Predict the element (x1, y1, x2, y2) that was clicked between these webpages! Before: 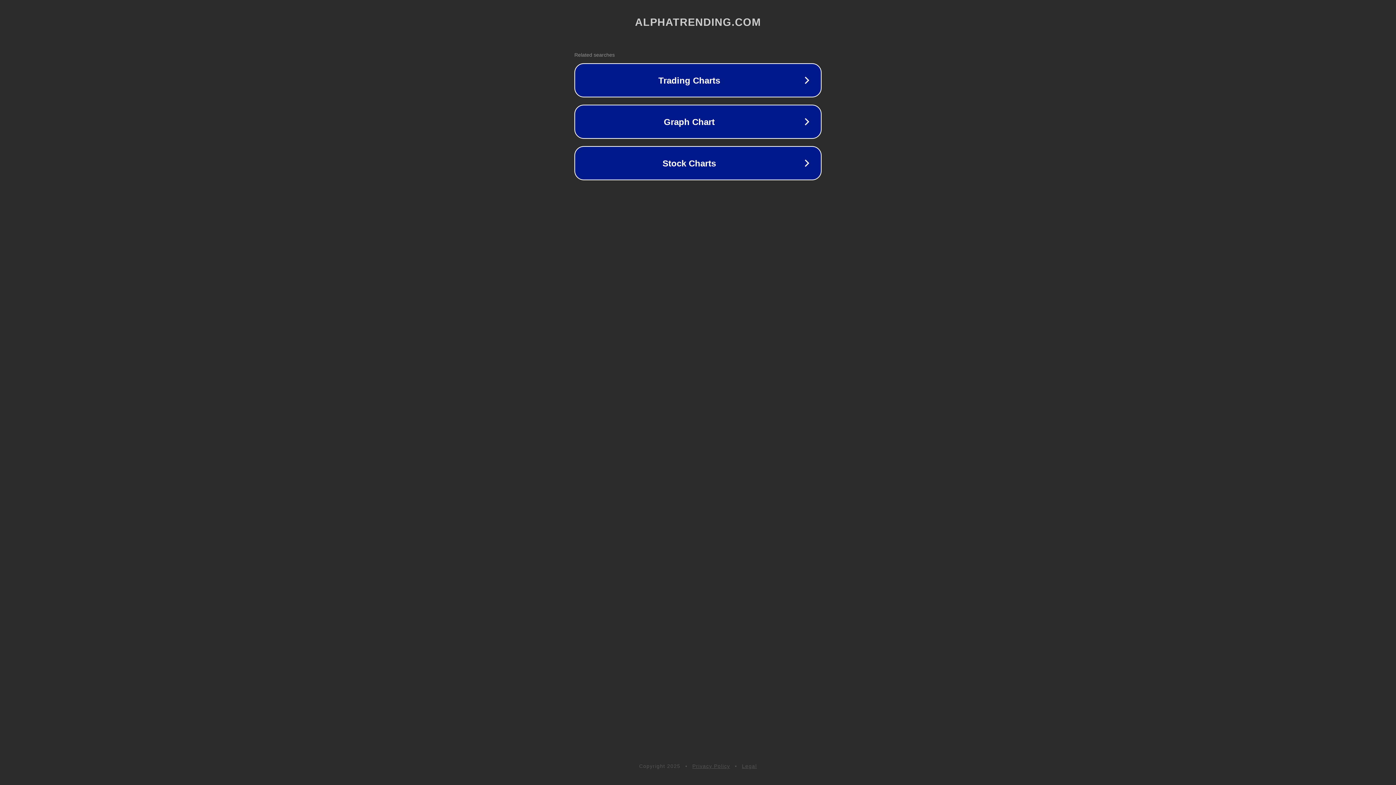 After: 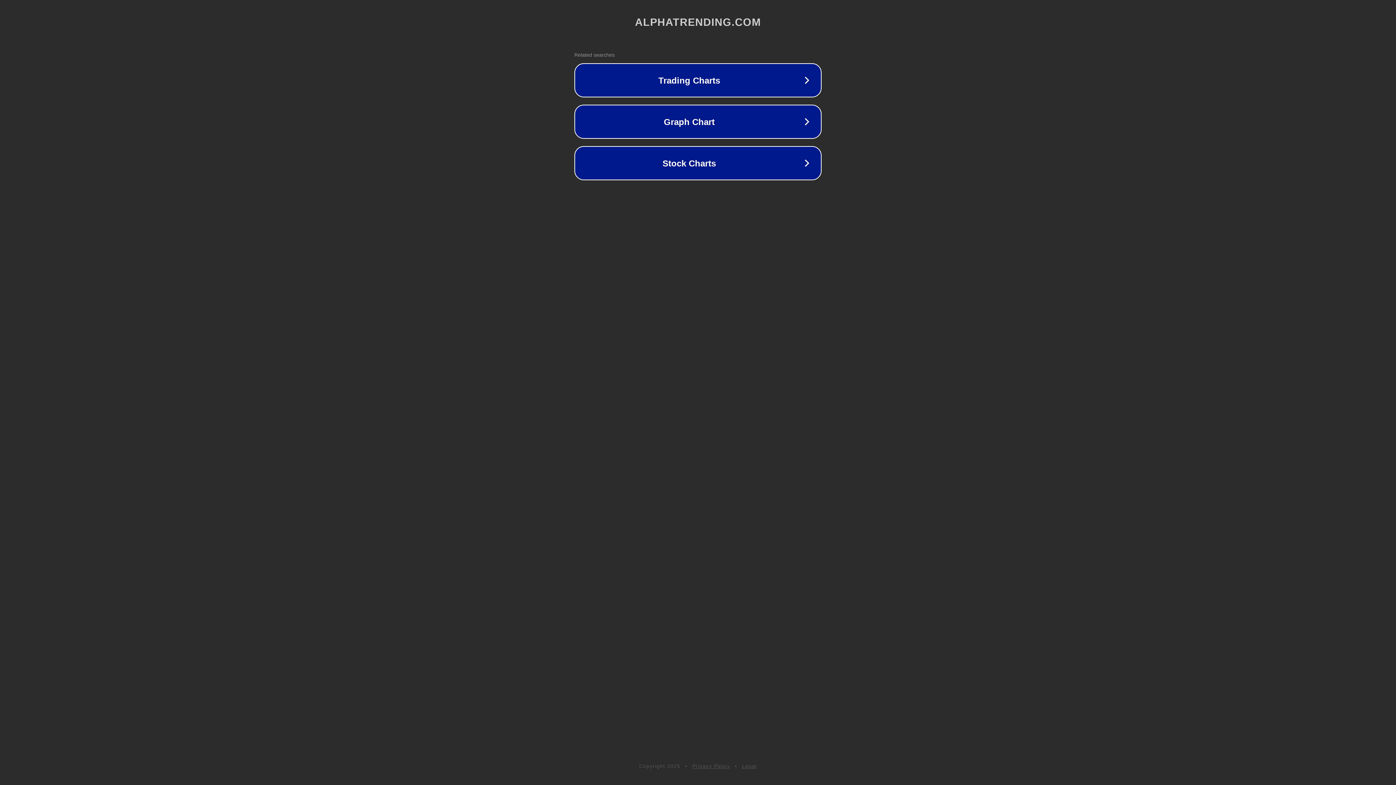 Action: label: Legal bbox: (742, 763, 757, 769)